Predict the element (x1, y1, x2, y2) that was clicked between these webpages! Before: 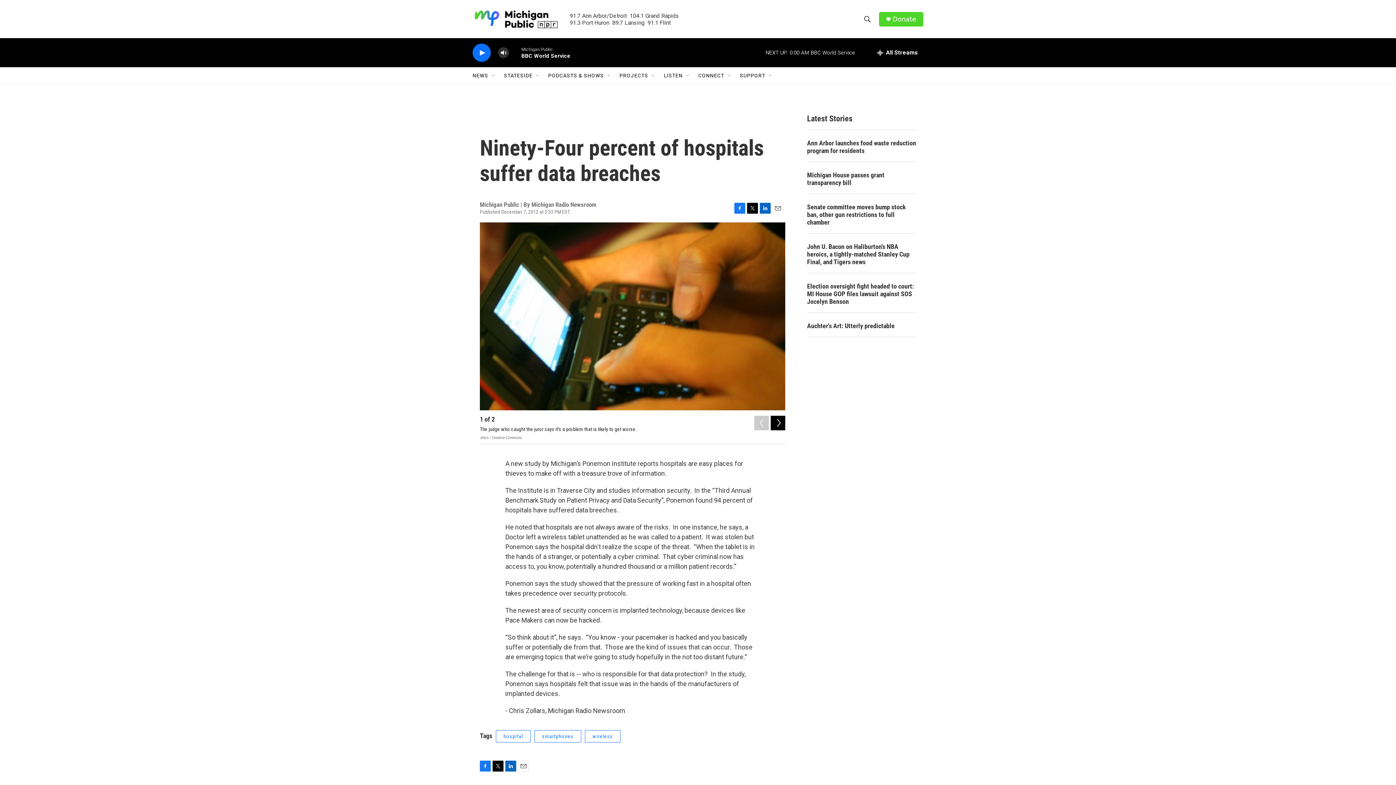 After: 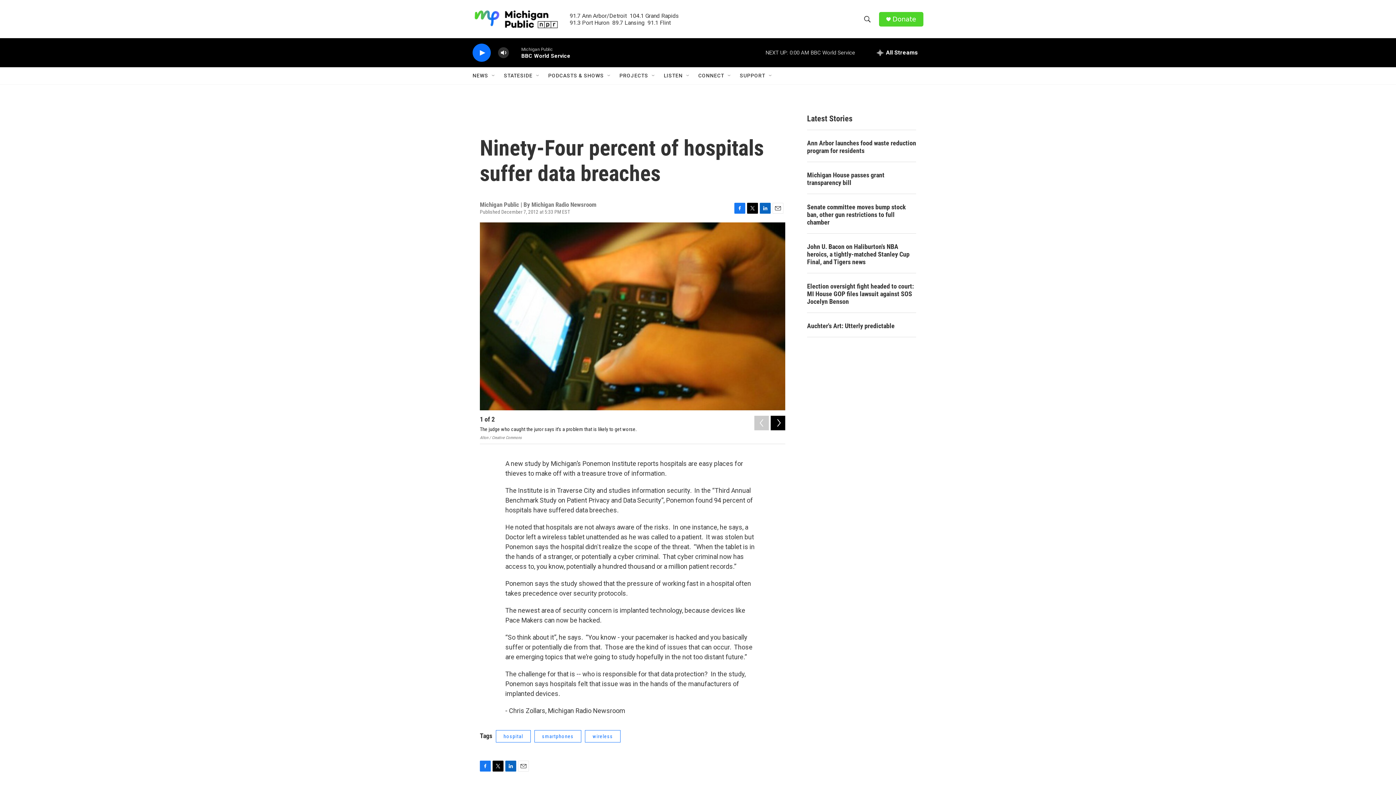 Action: bbox: (734, 202, 745, 213) label: Facebook